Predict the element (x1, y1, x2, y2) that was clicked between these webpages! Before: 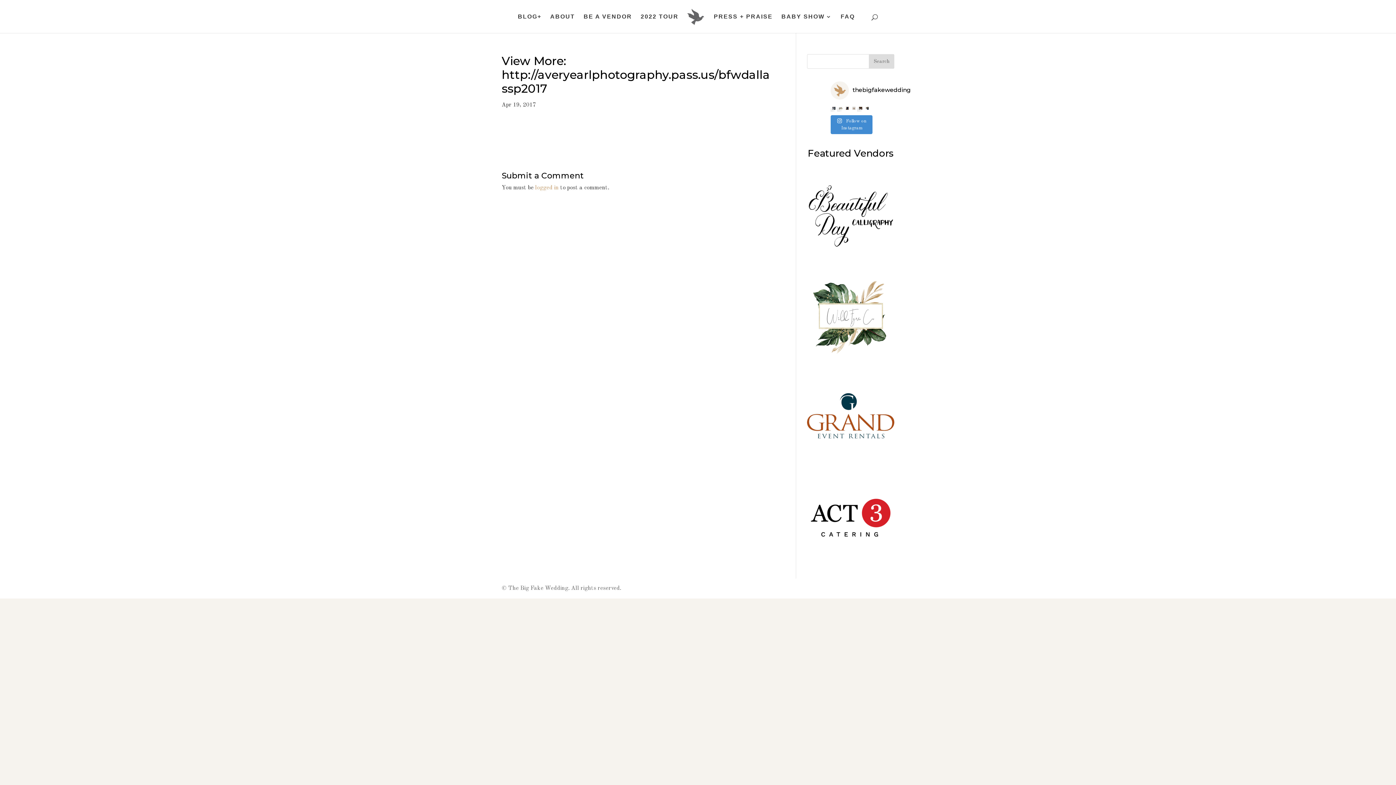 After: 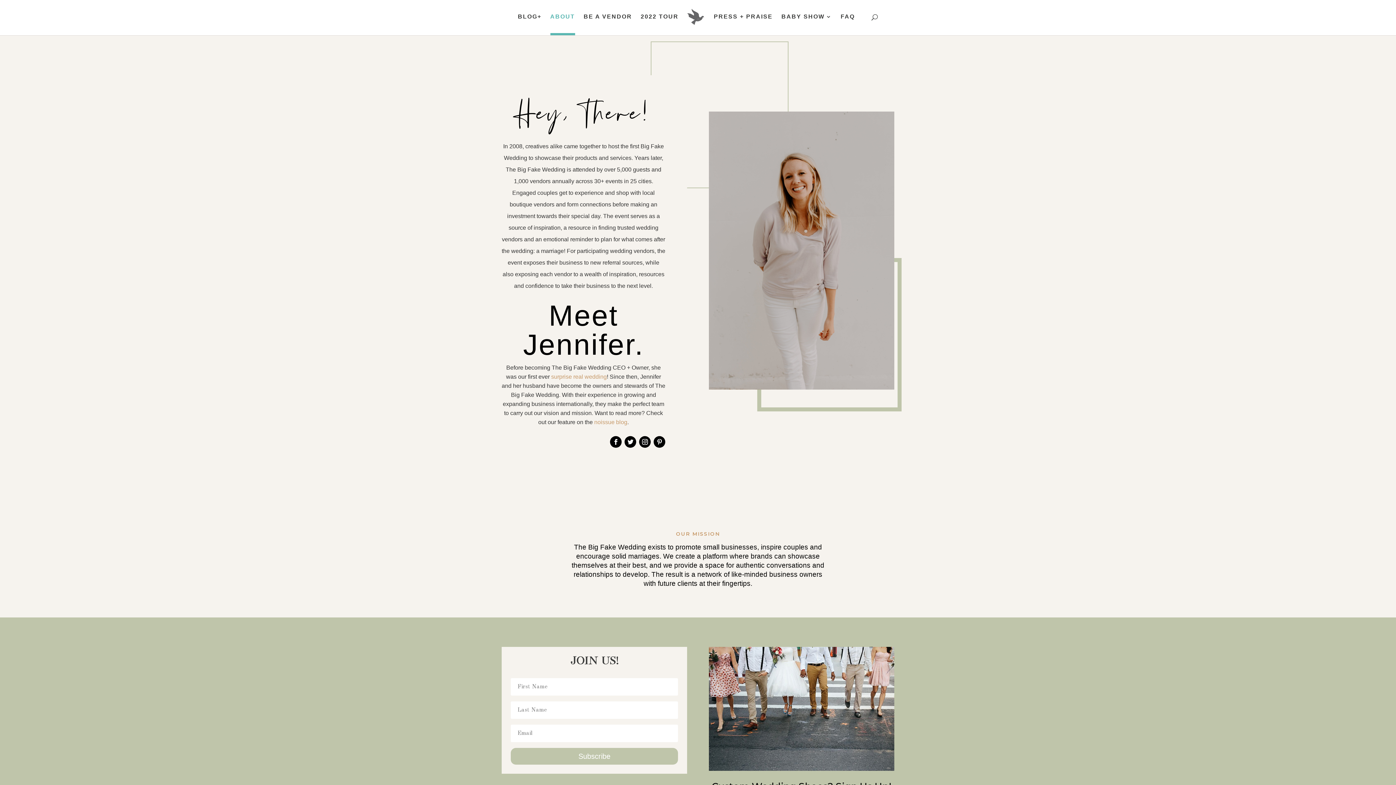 Action: label: ABOUT bbox: (550, 14, 575, 33)